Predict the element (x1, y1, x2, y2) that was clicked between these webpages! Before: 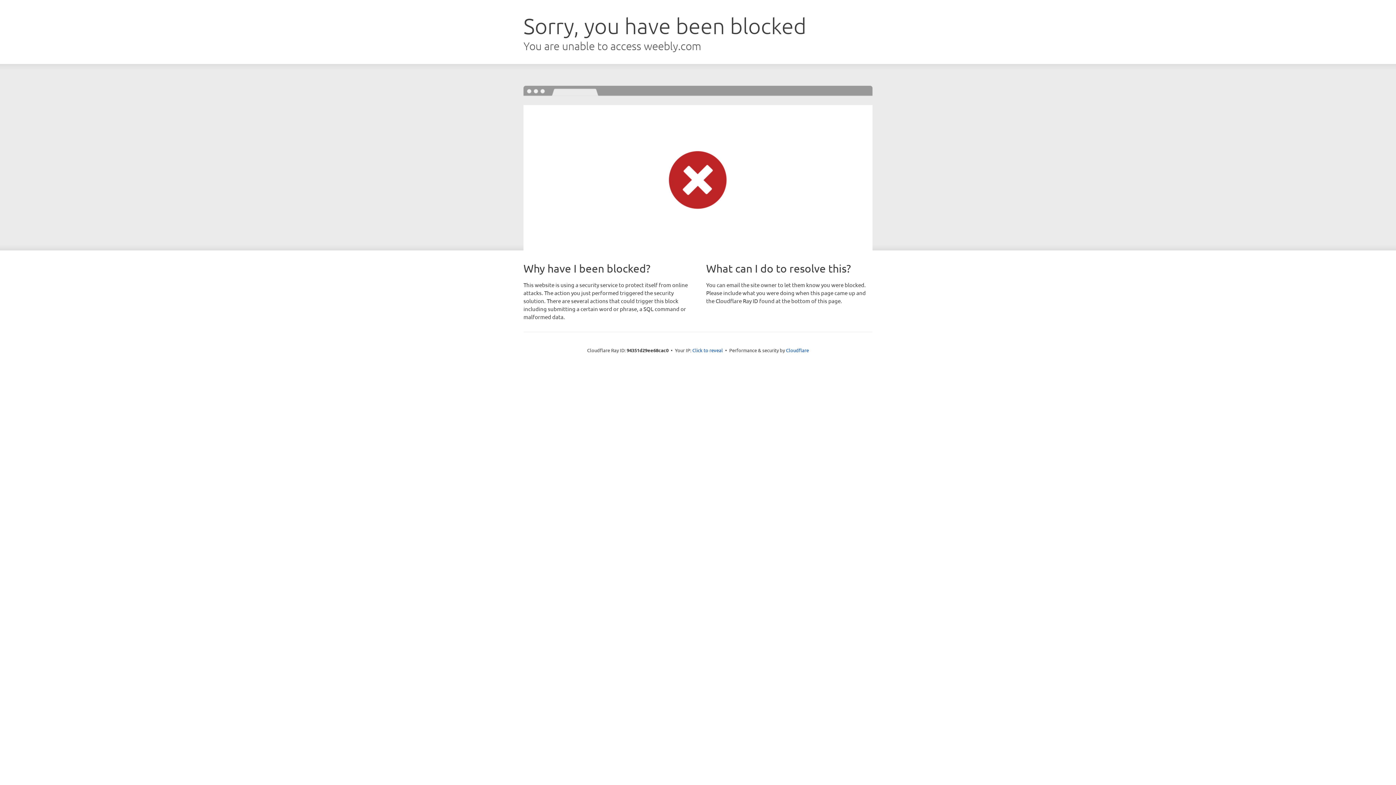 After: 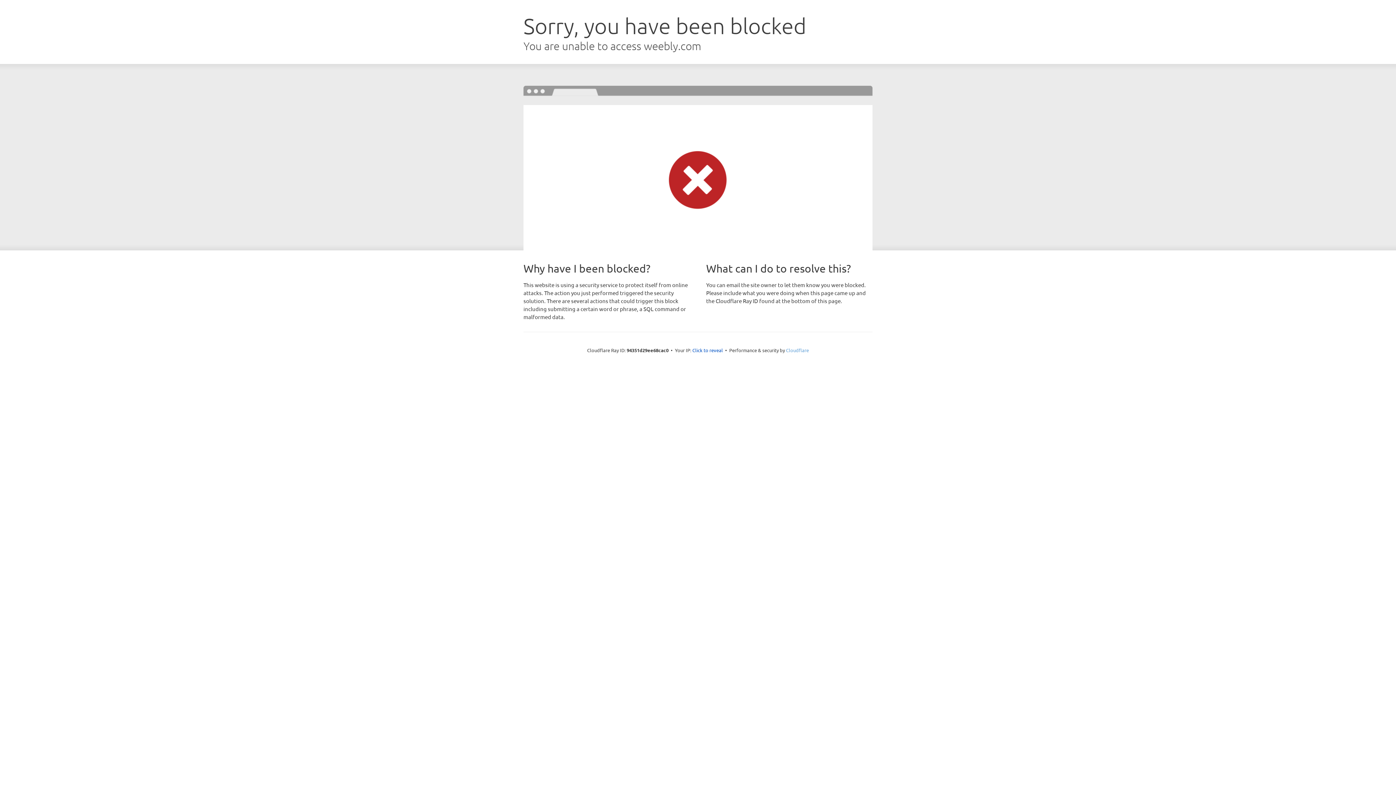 Action: label: Cloudflare bbox: (786, 347, 809, 353)